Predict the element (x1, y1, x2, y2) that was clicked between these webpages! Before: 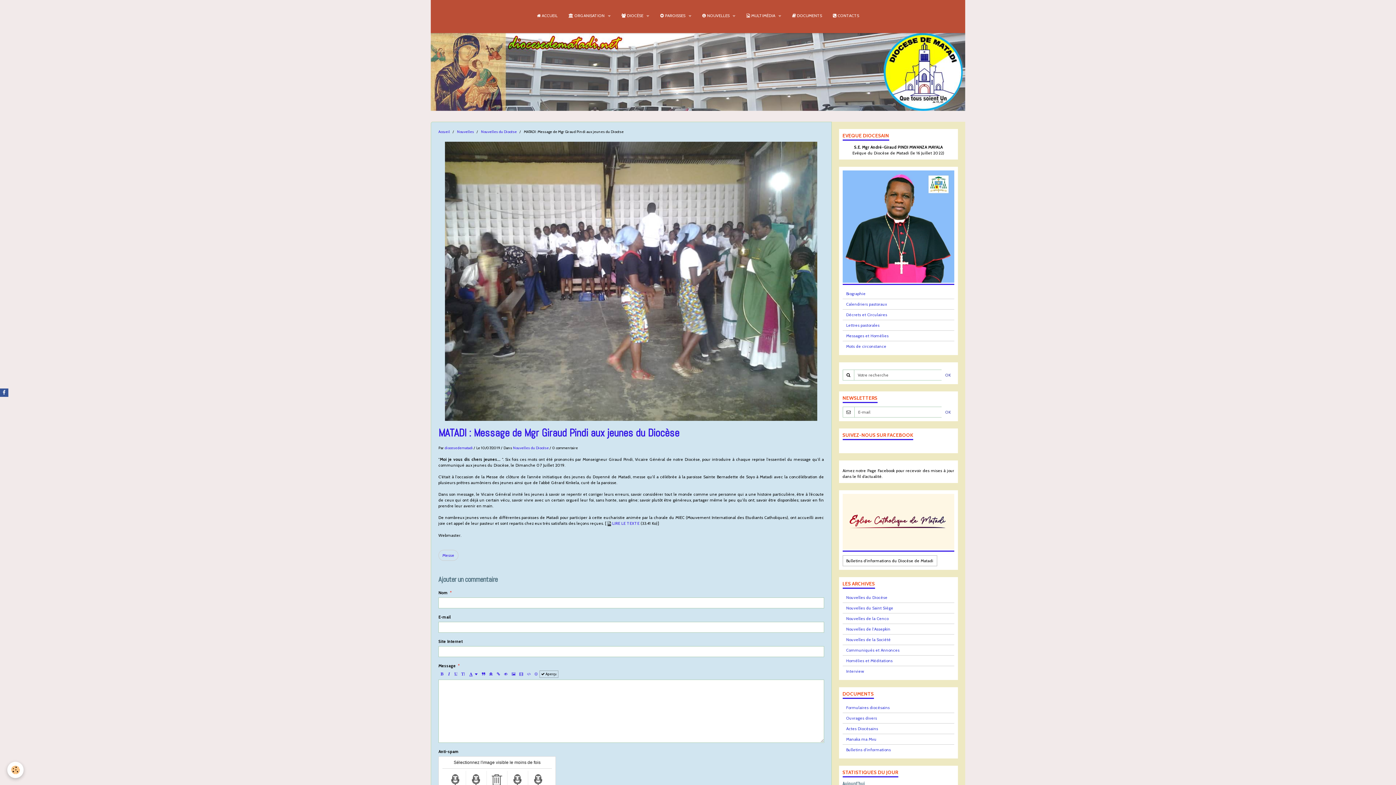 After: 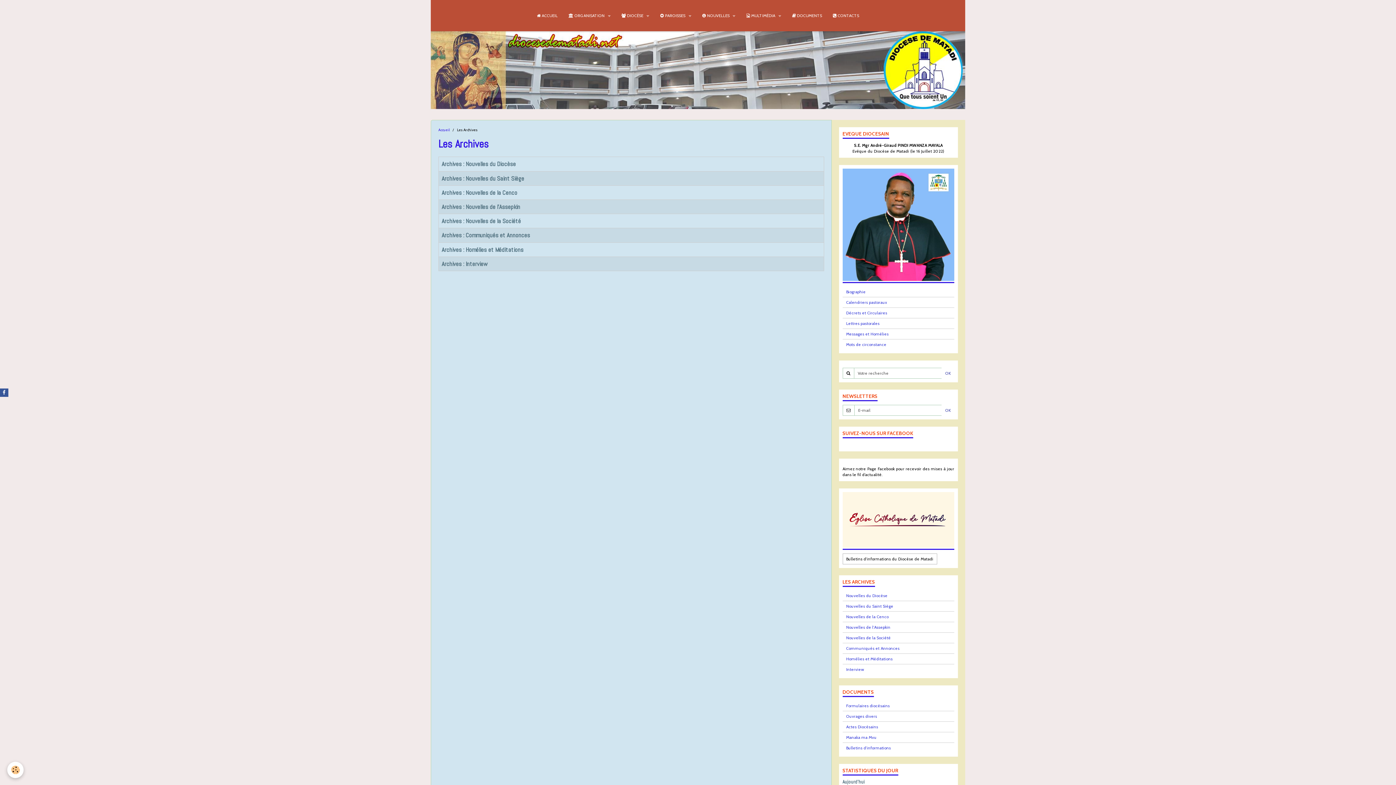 Action: label: LES ARCHIVES bbox: (842, 581, 954, 589)